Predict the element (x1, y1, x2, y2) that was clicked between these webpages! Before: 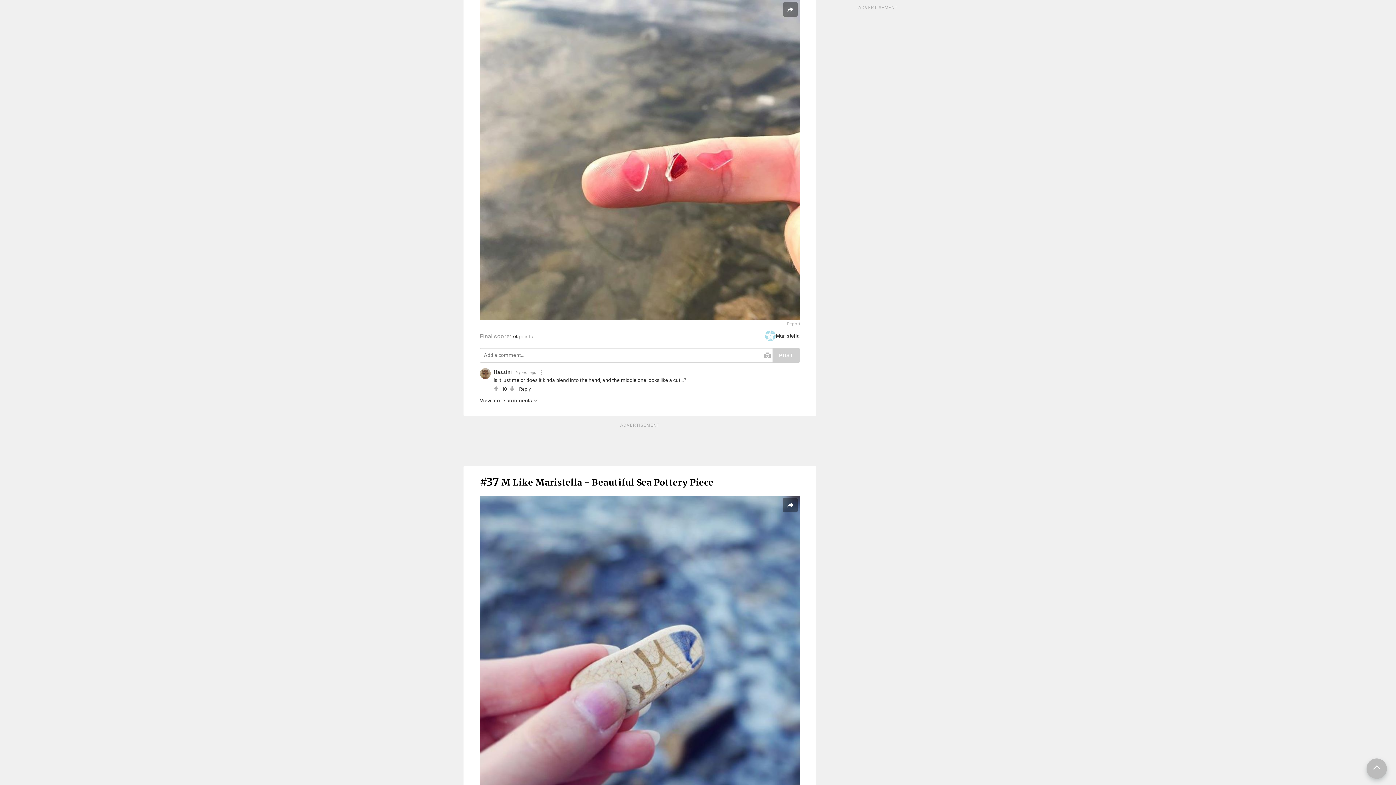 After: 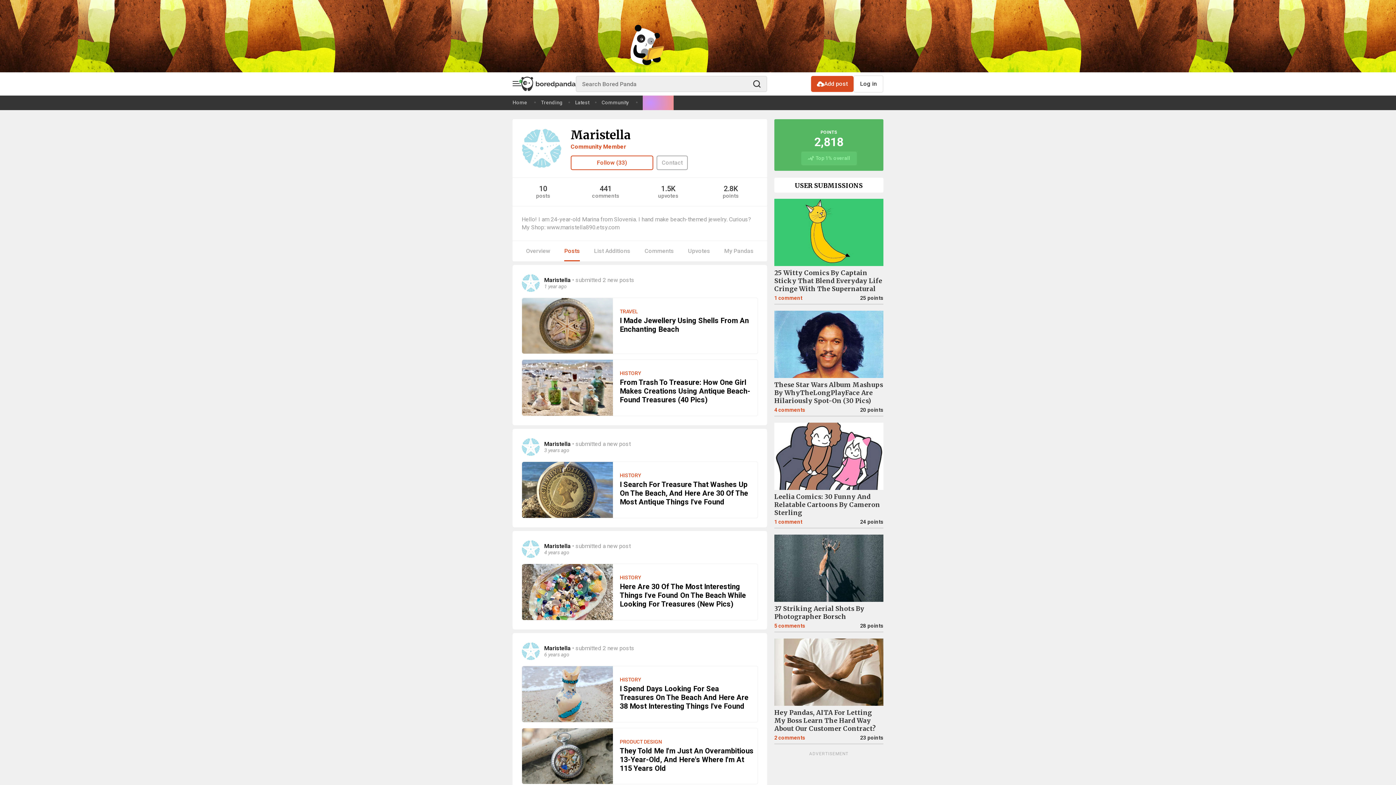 Action: bbox: (765, 330, 800, 341) label: Maristella